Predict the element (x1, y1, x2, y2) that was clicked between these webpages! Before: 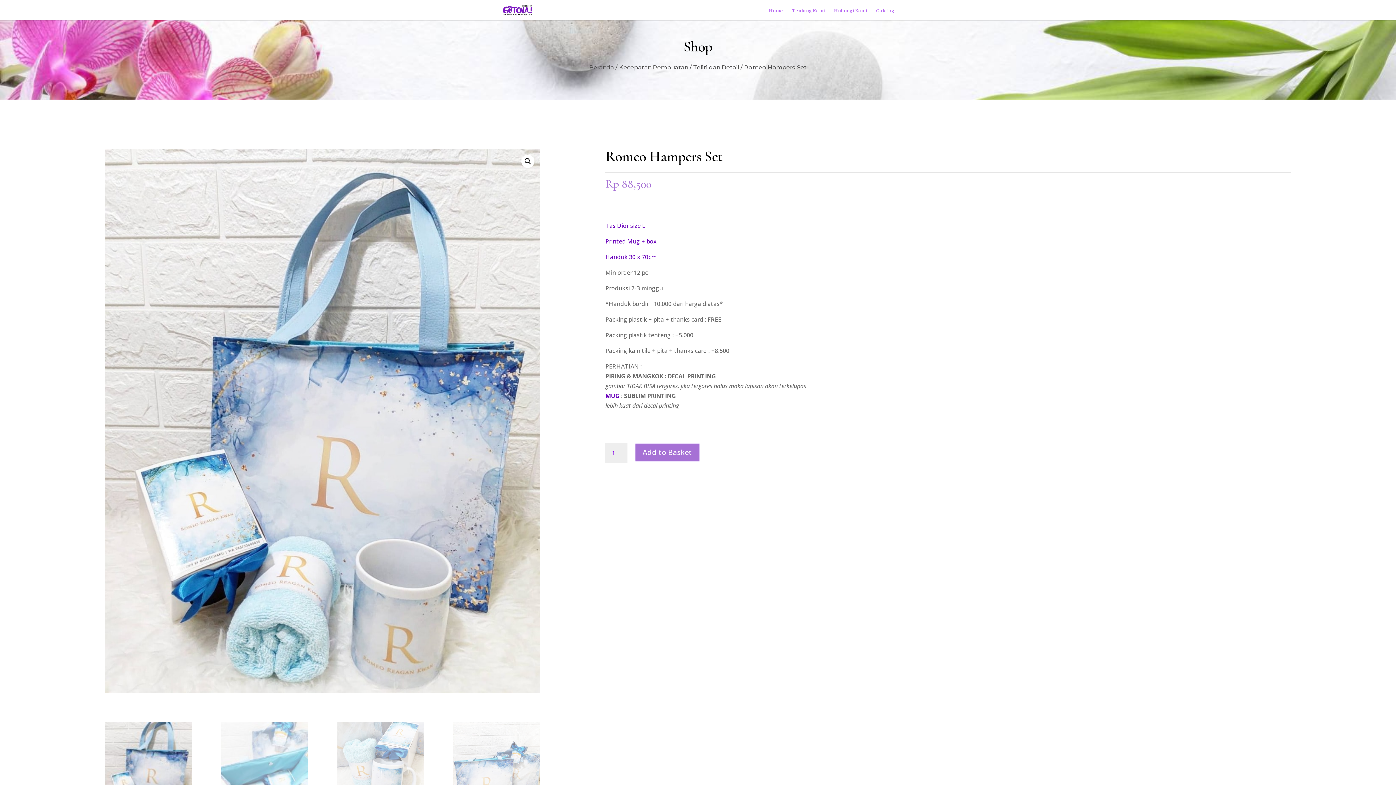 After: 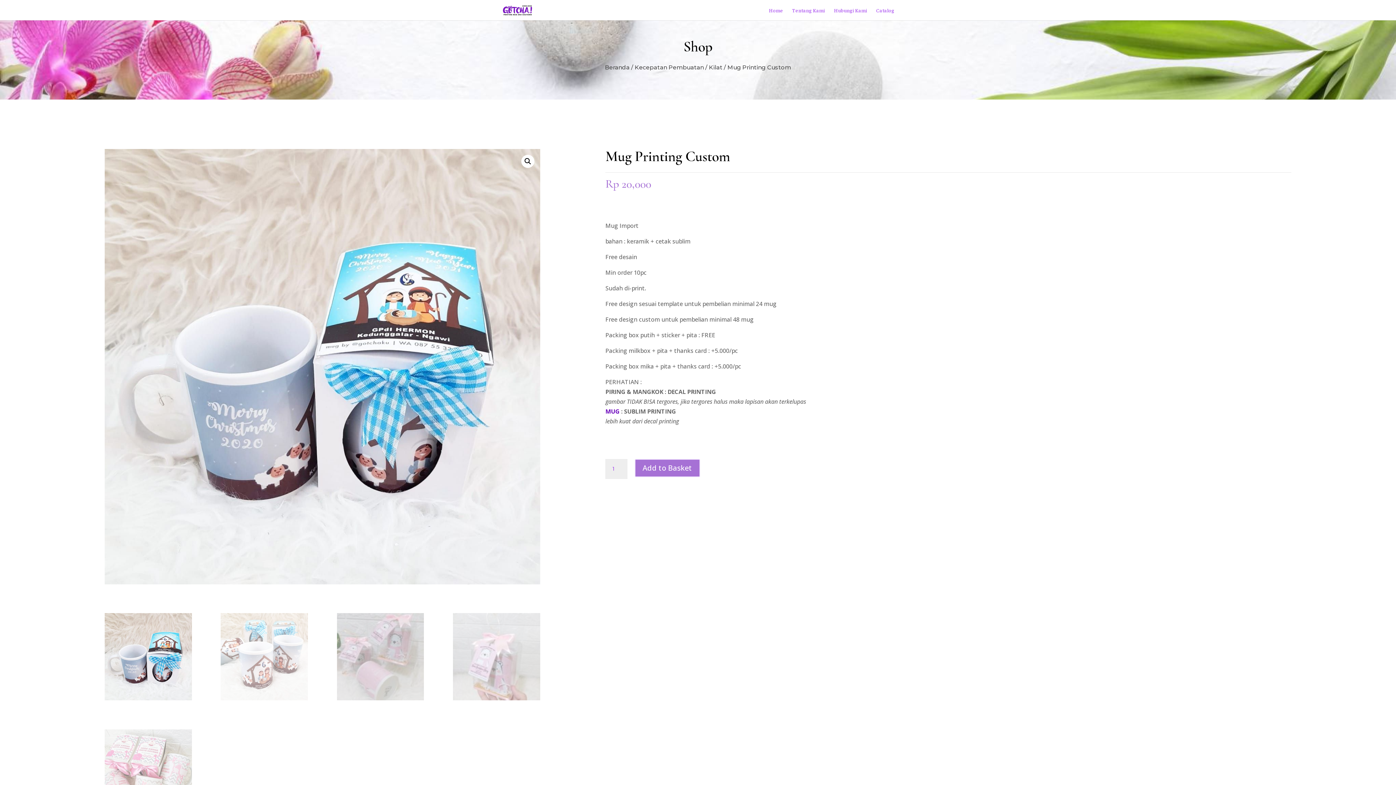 Action: bbox: (605, 392, 619, 400) label: MUG